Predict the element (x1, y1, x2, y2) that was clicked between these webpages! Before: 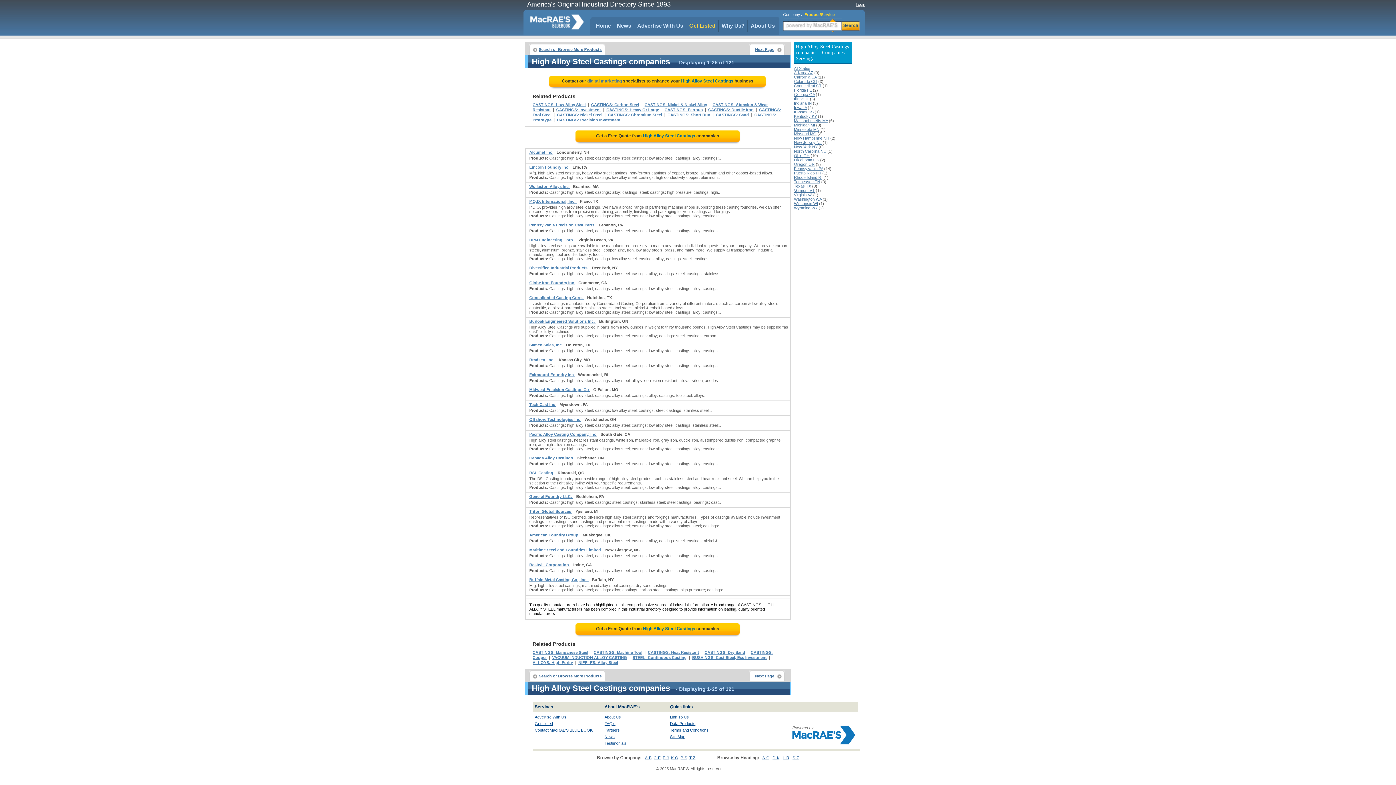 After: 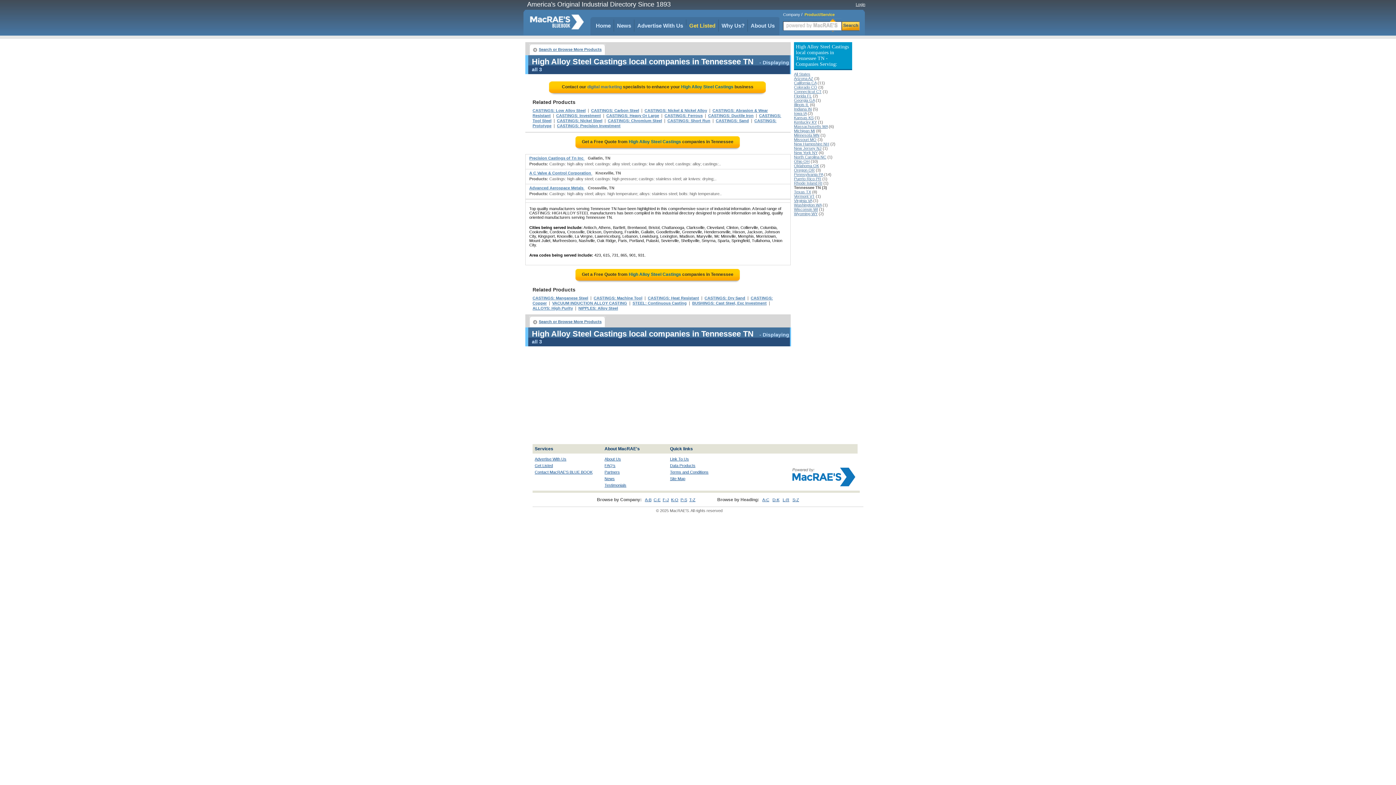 Action: label: Tennessee TN bbox: (794, 179, 820, 184)